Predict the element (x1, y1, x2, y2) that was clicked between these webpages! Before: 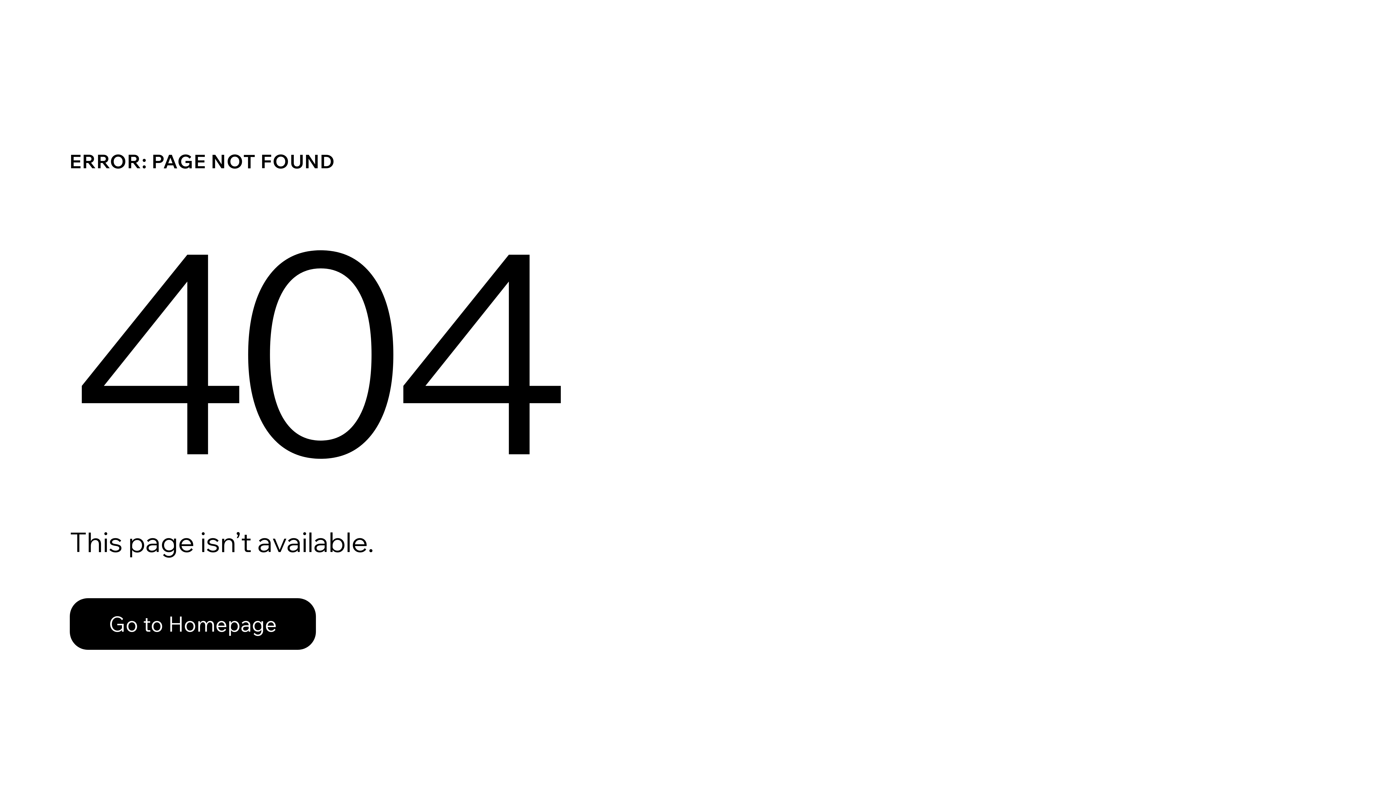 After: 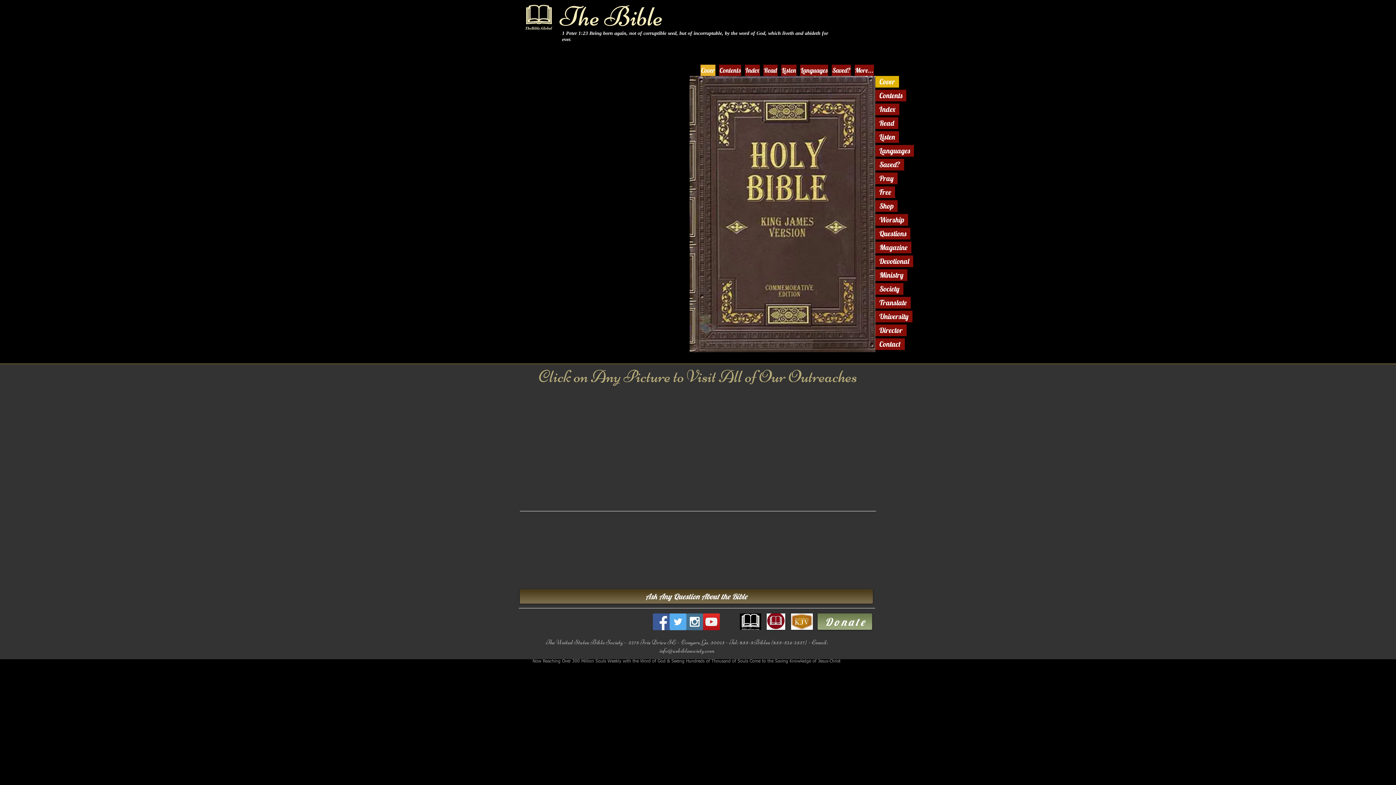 Action: label: Go to Homepage bbox: (69, 582, 768, 659)